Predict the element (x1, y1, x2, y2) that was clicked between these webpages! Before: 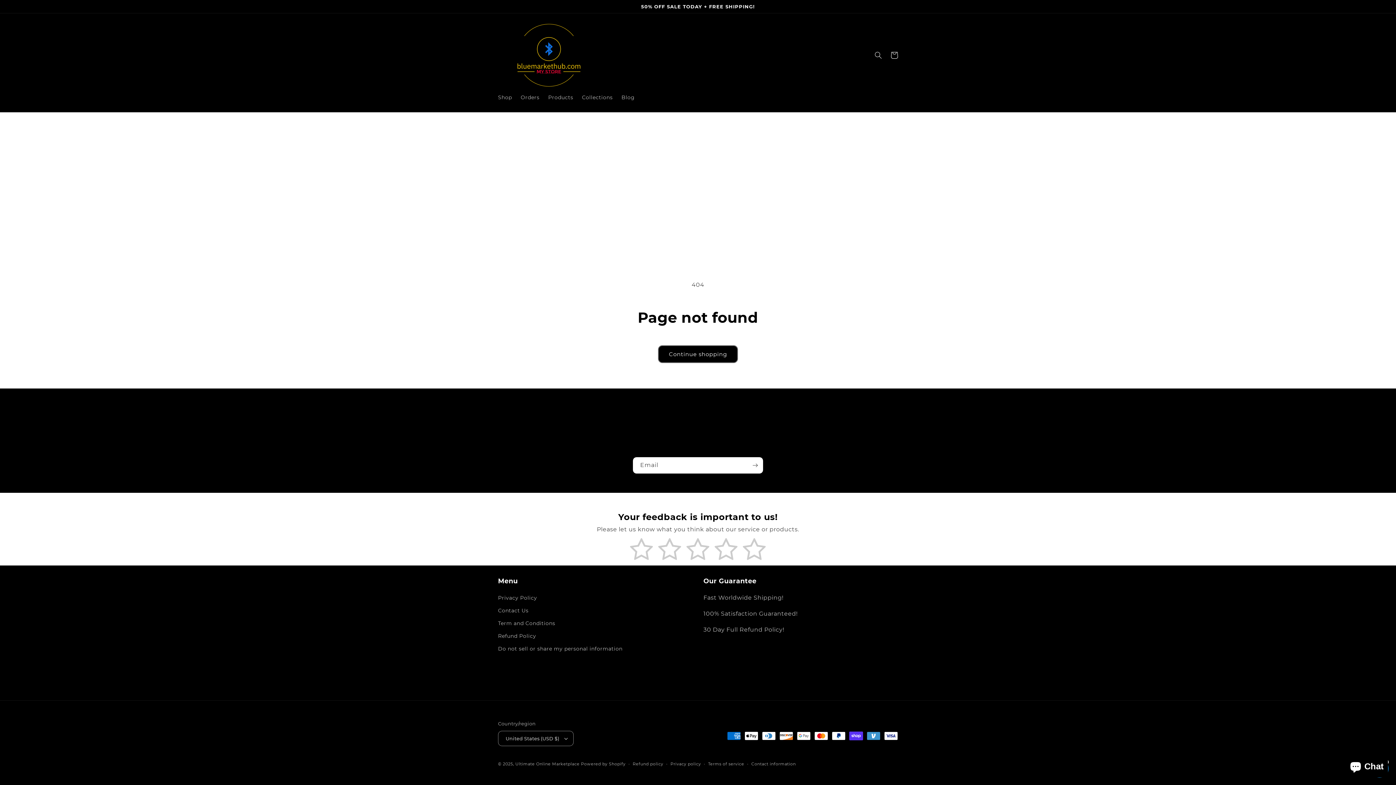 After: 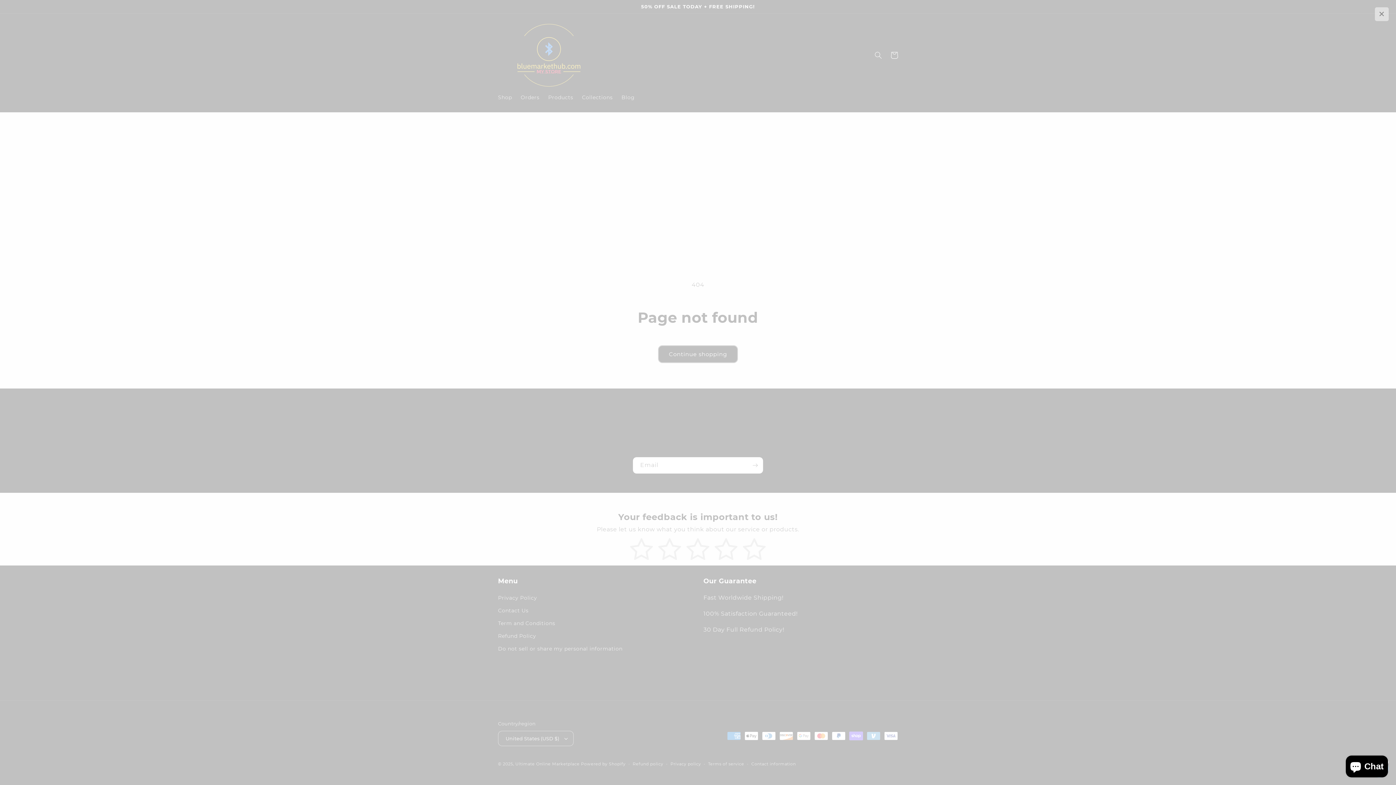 Action: bbox: (498, 617, 555, 630) label: Term and Conditions